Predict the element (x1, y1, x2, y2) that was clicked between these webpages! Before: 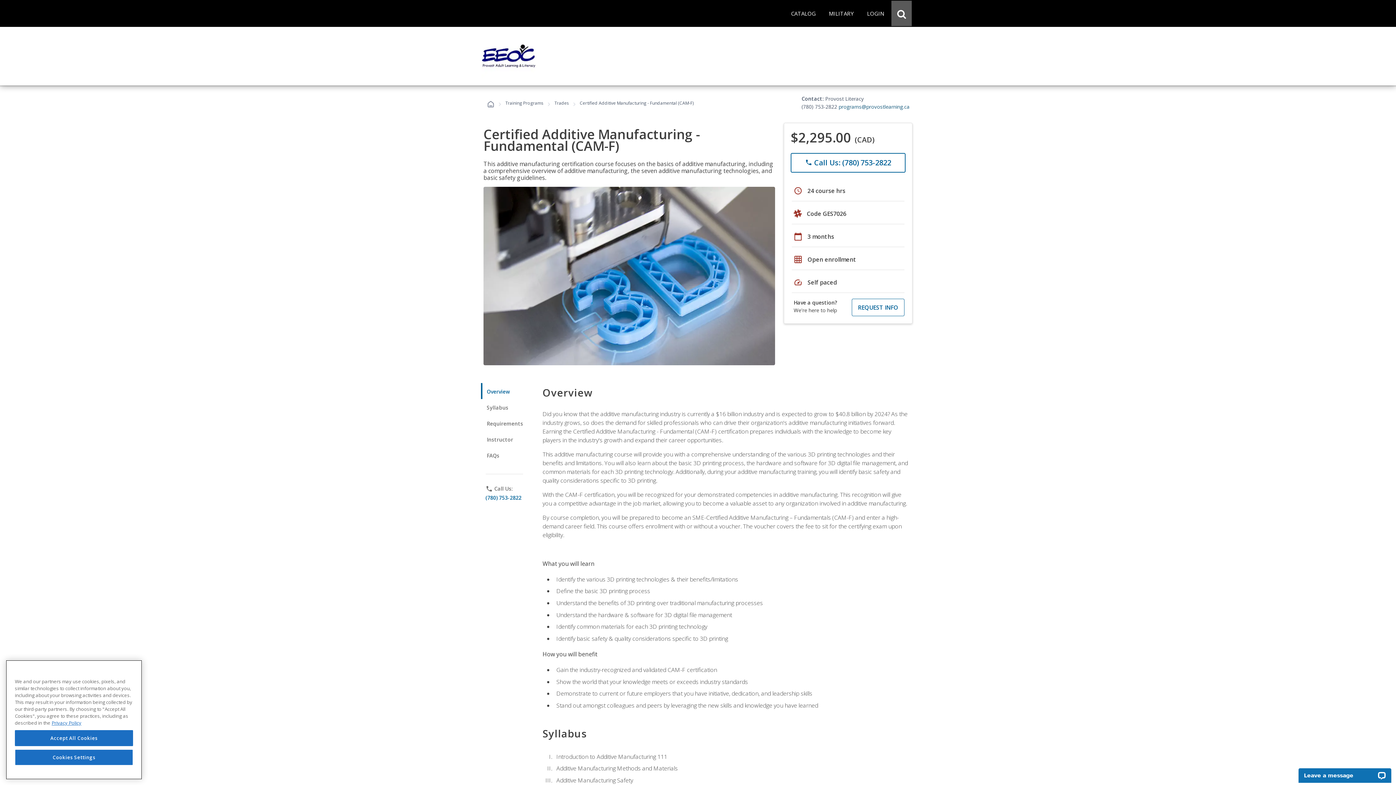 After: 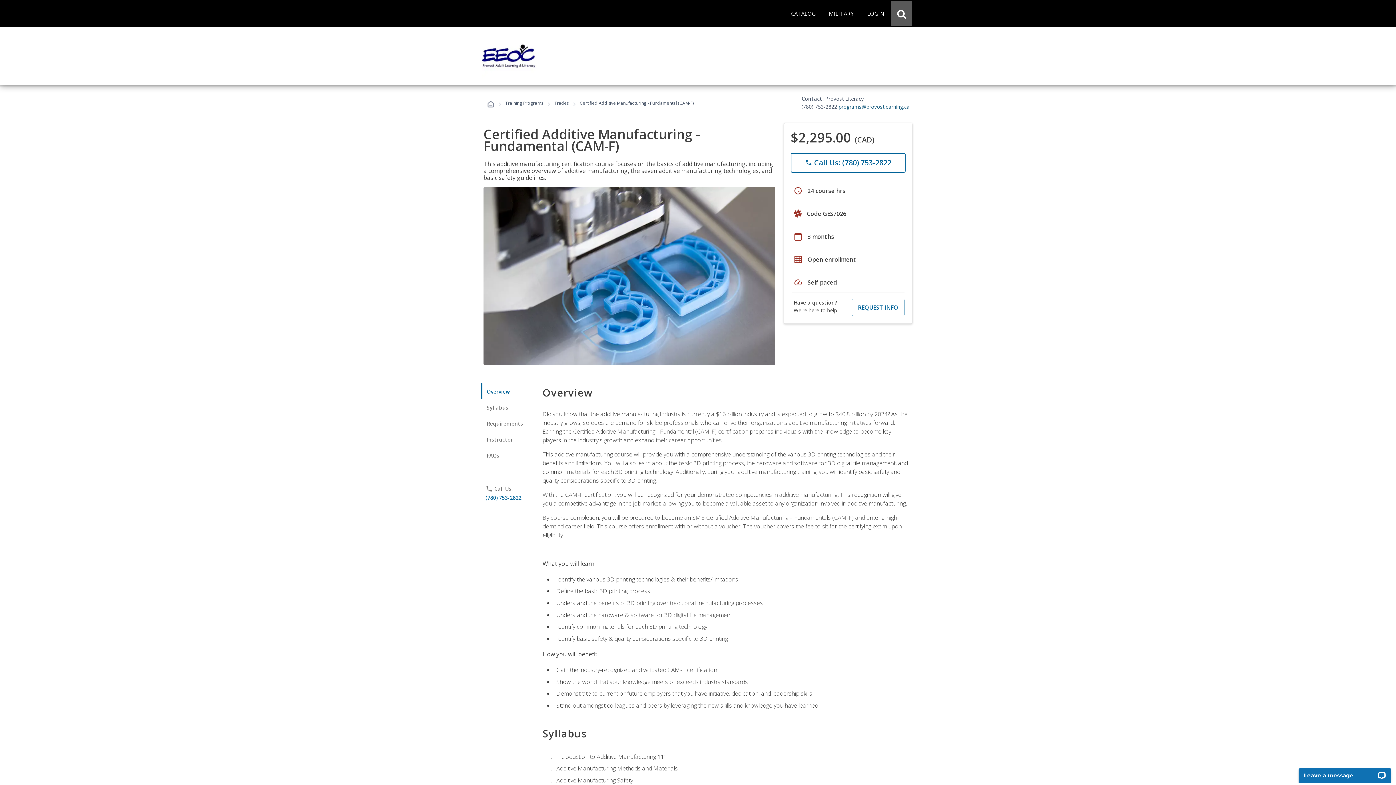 Action: bbox: (14, 730, 133, 746) label: Accept All Cookies